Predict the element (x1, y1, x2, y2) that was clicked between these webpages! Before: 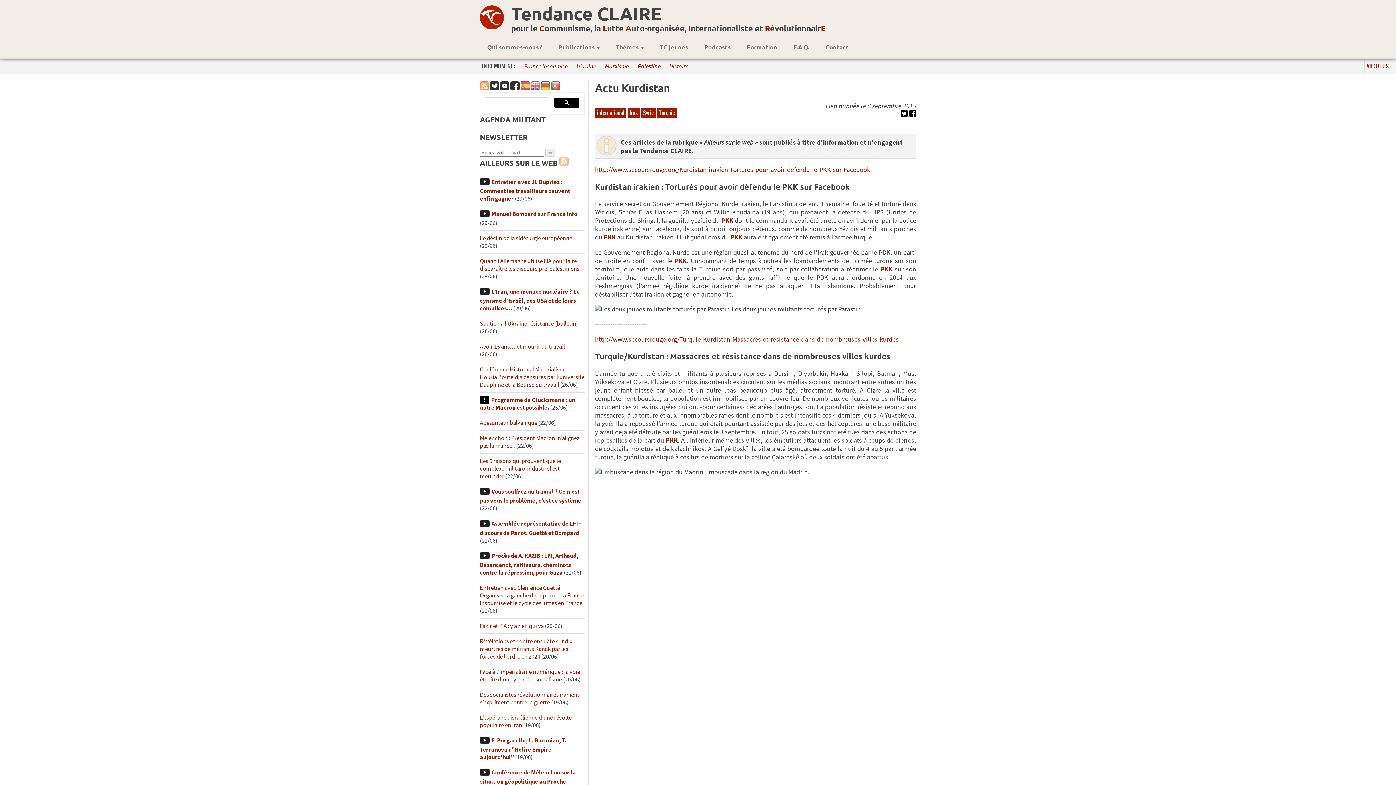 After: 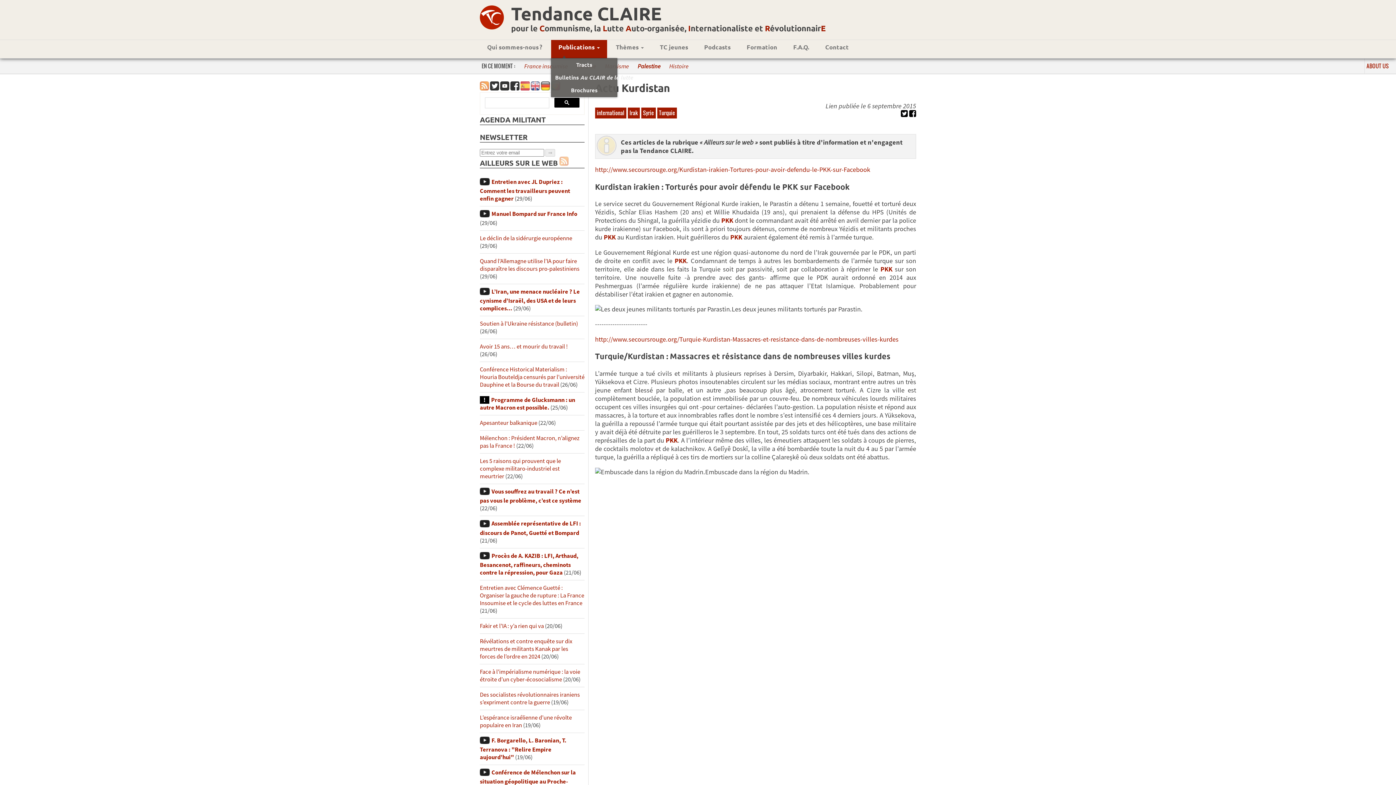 Action: bbox: (551, 40, 607, 58) label: Publications 